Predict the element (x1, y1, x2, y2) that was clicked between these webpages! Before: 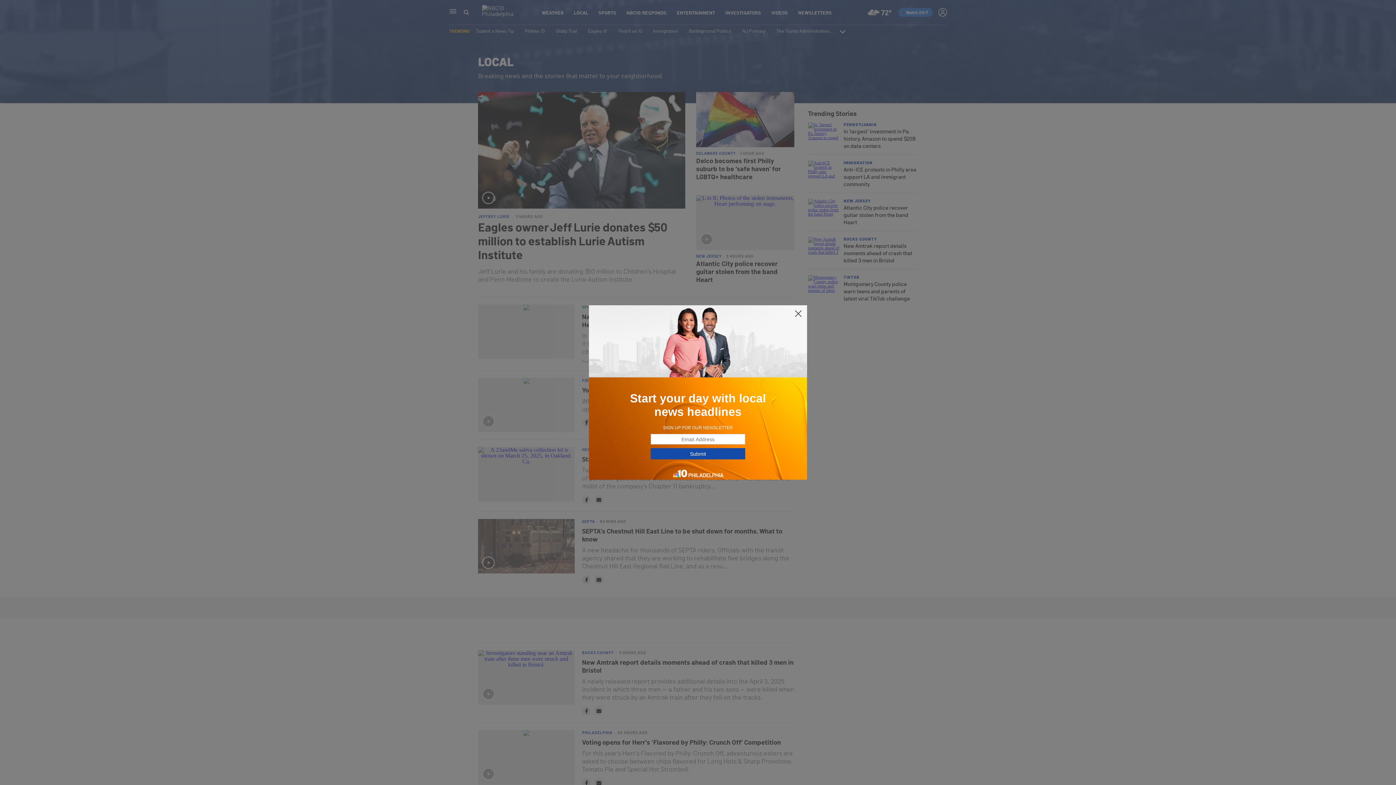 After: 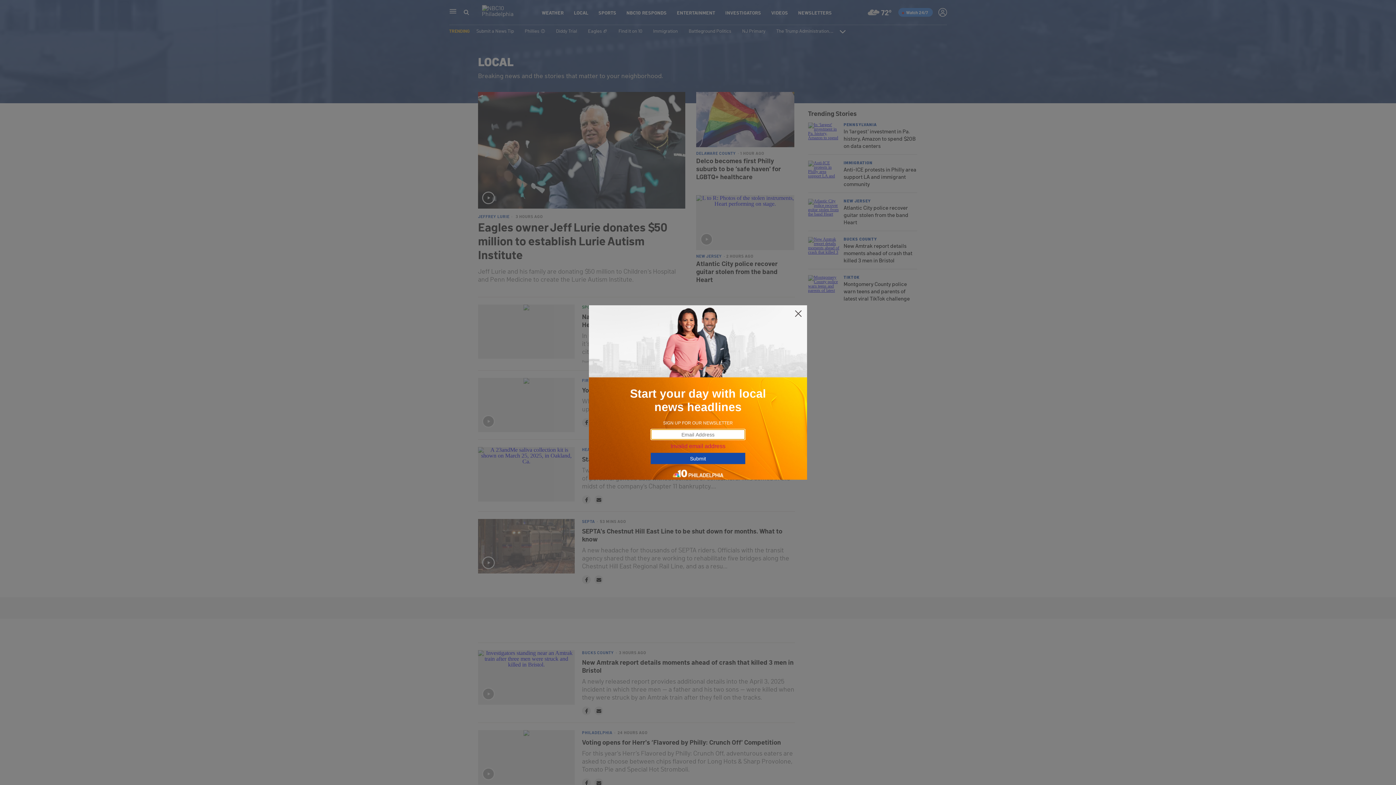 Action: bbox: (650, 448, 745, 459) label: Submit